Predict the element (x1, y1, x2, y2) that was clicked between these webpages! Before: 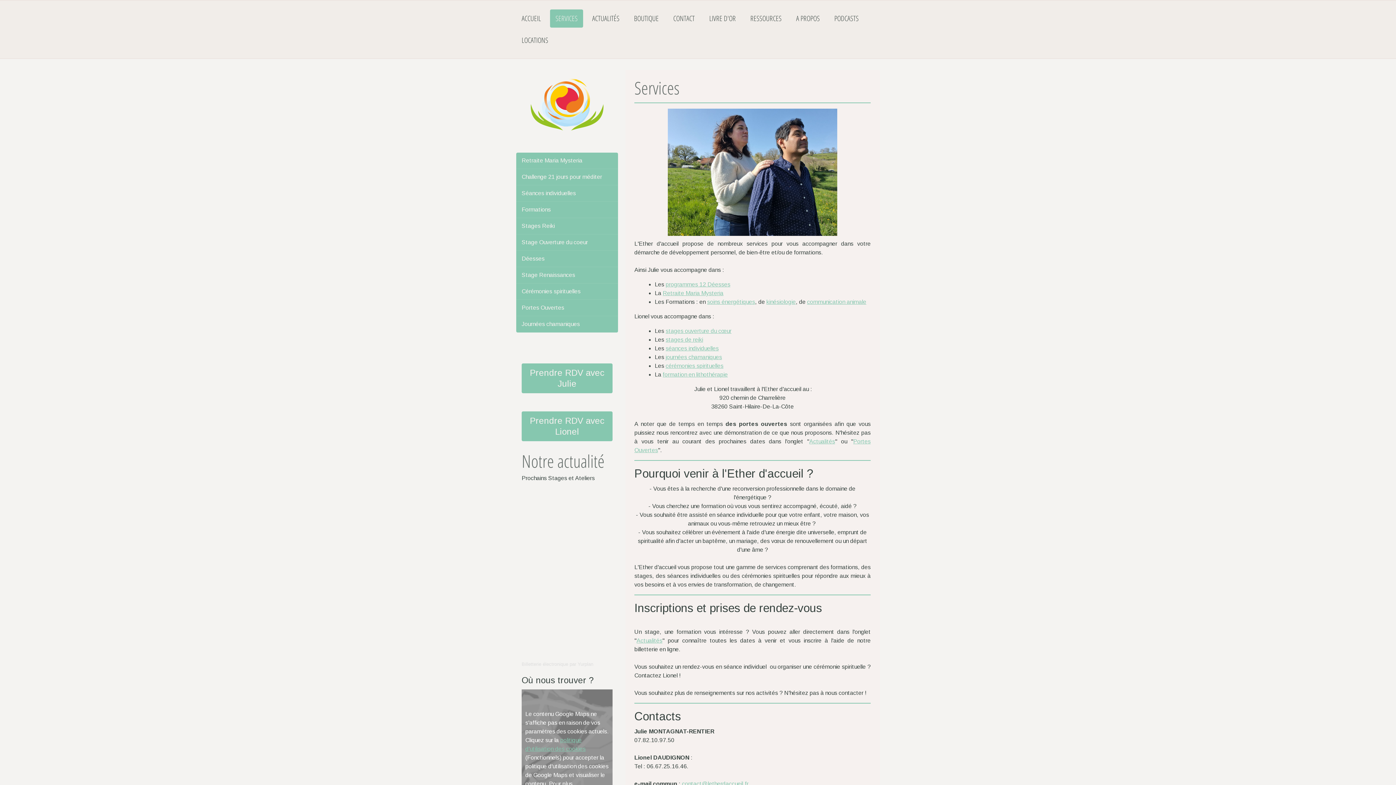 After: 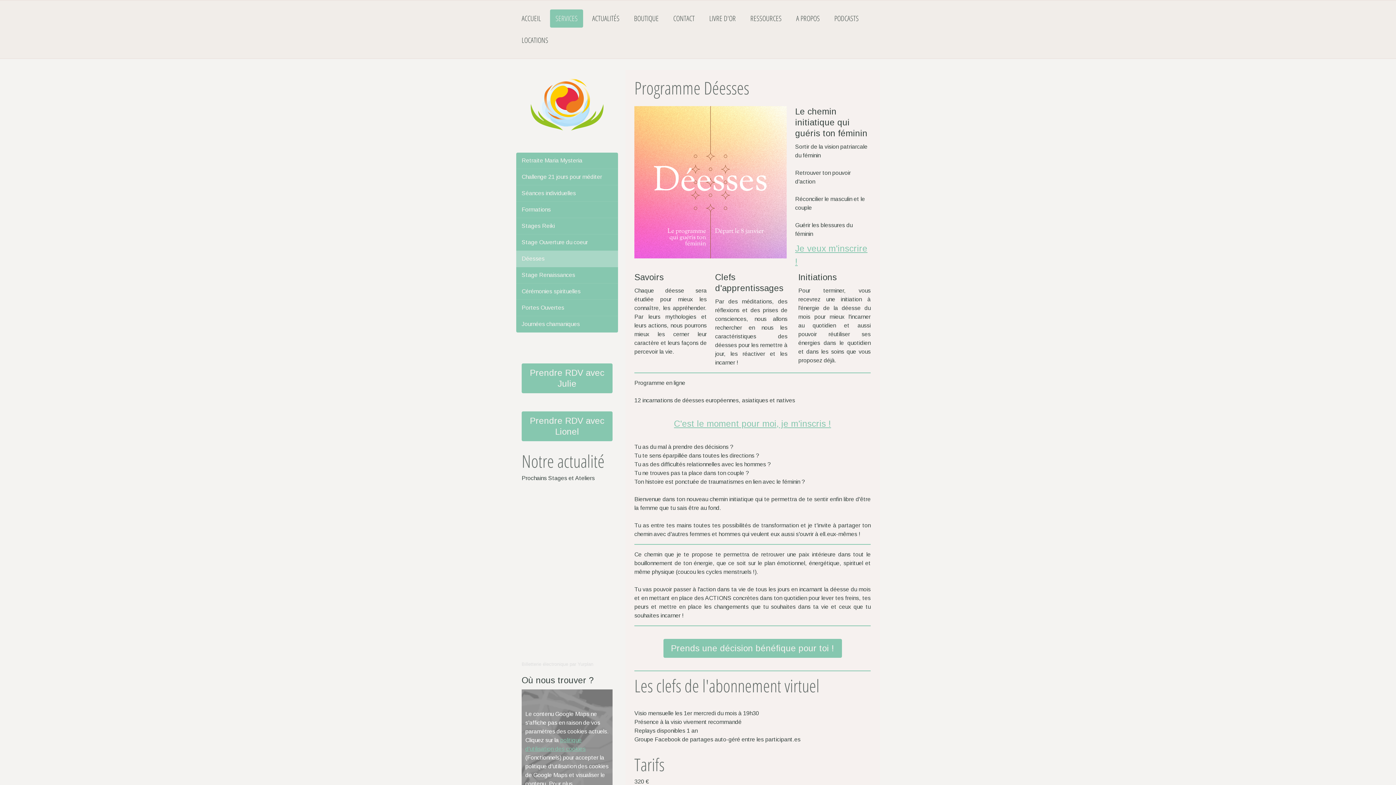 Action: label: programmes 12 Déesses bbox: (665, 281, 730, 287)